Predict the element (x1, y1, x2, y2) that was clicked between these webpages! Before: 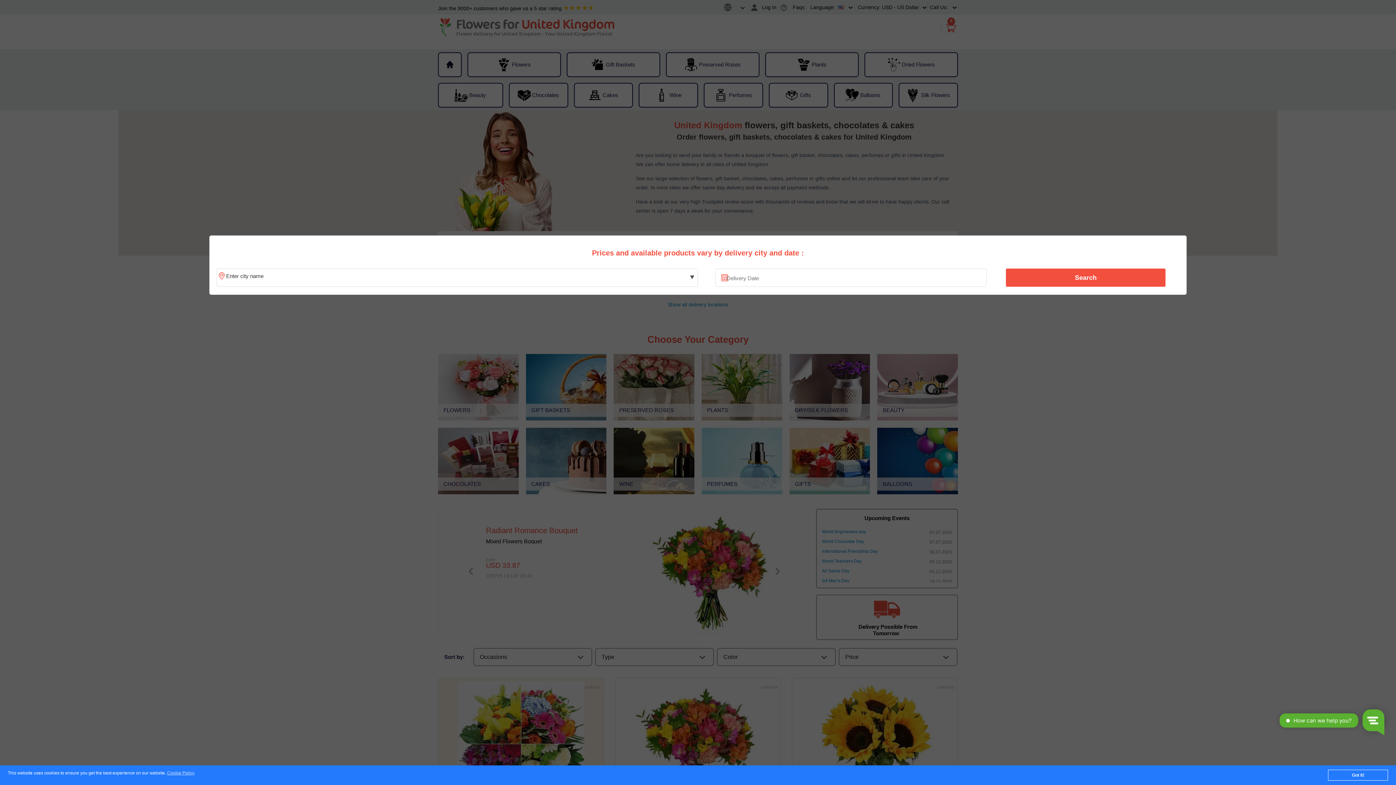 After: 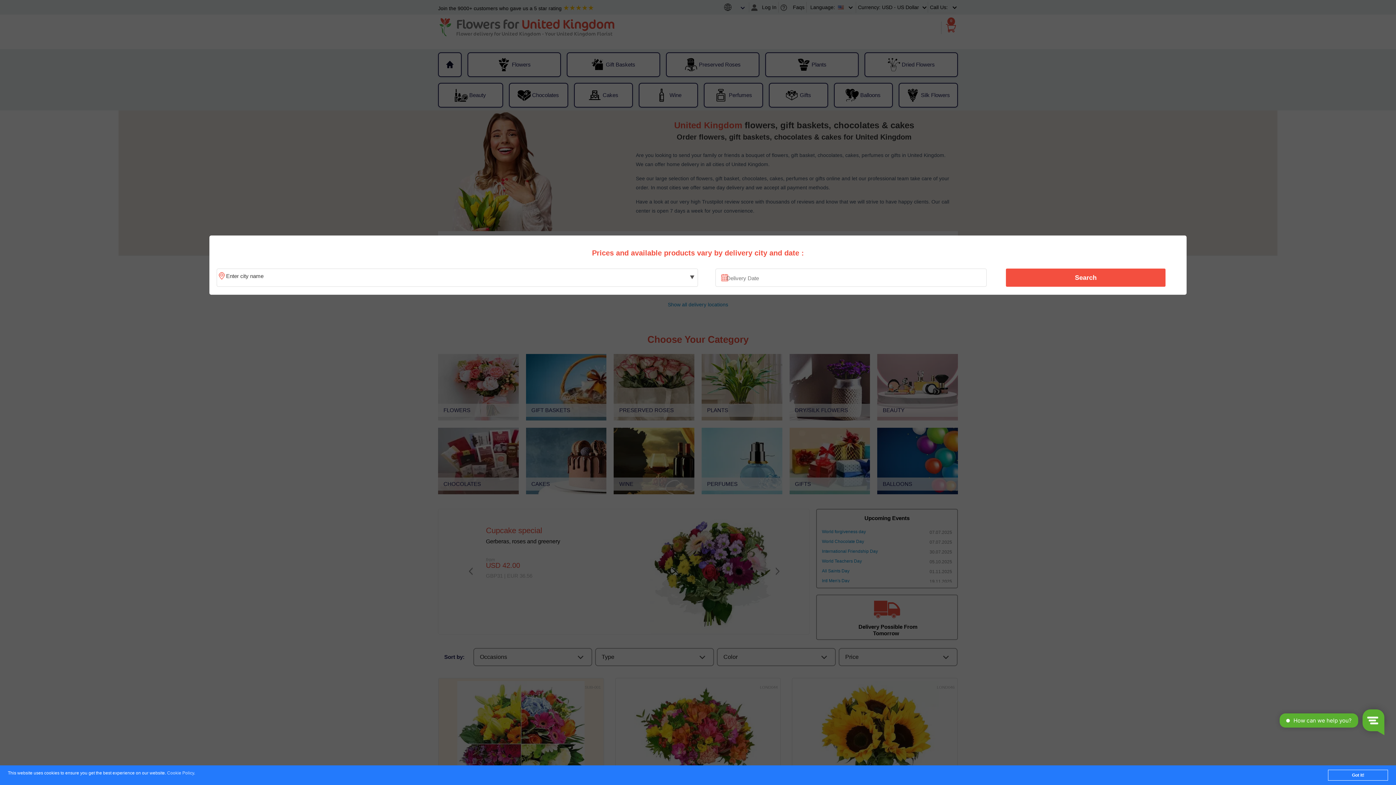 Action: label: Cookie Policy bbox: (167, 771, 194, 776)